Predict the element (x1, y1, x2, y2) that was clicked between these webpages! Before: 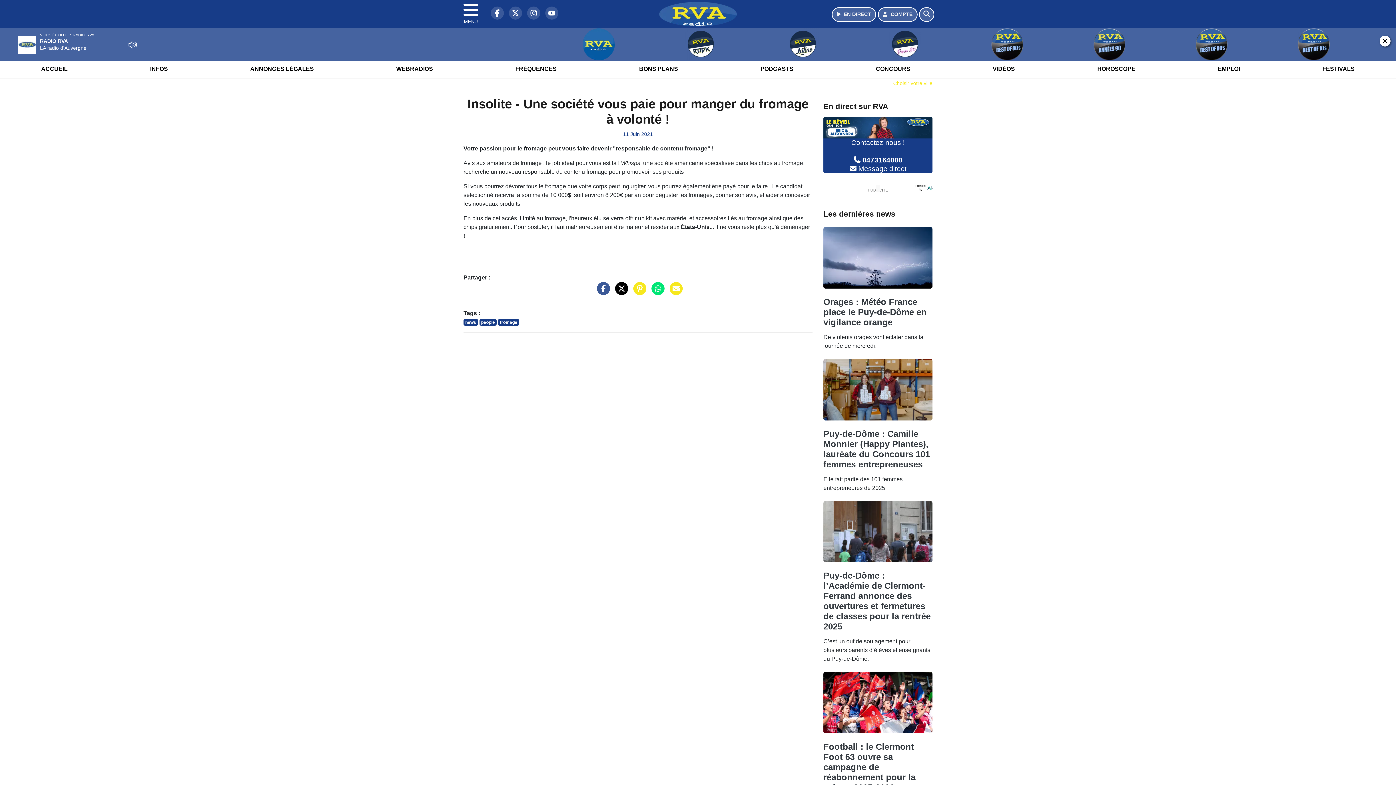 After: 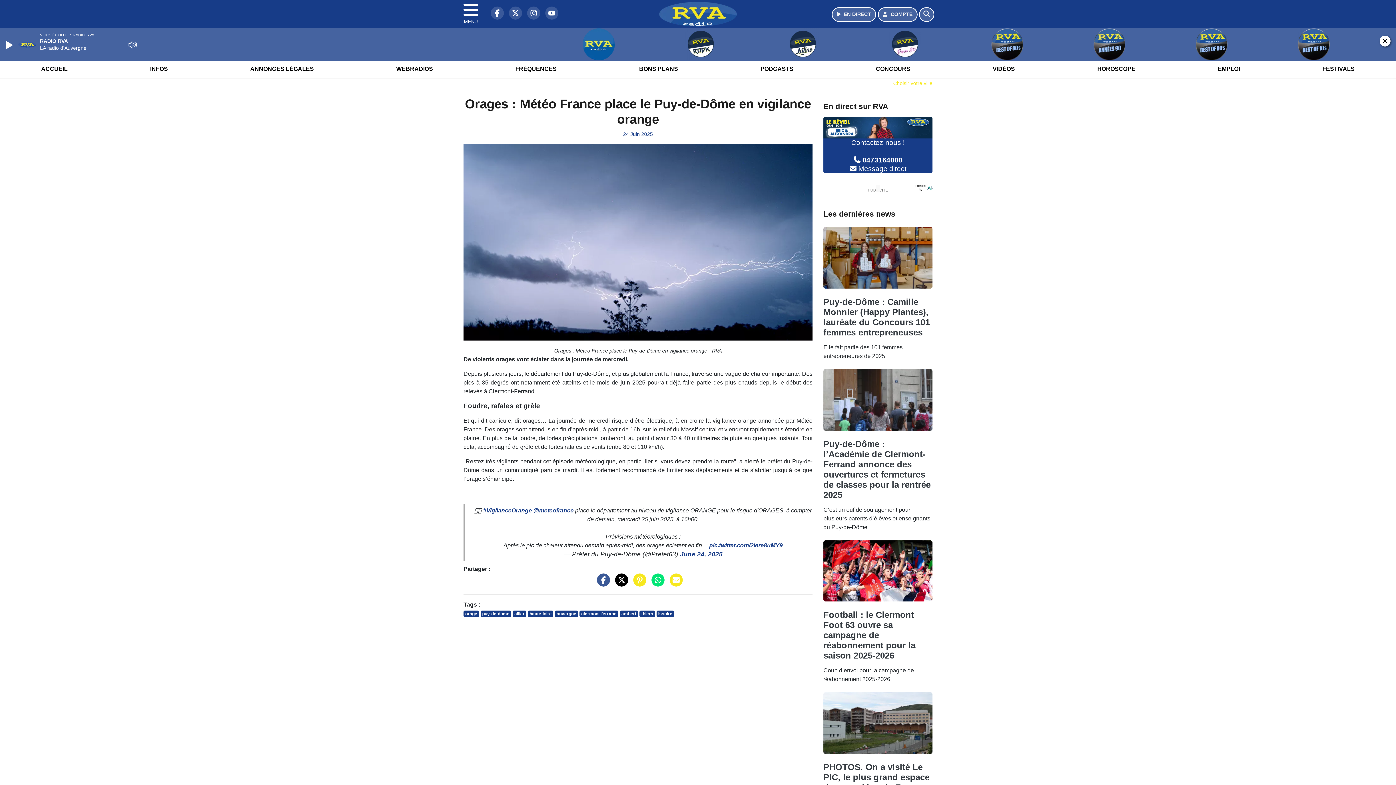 Action: bbox: (823, 310, 932, 317)